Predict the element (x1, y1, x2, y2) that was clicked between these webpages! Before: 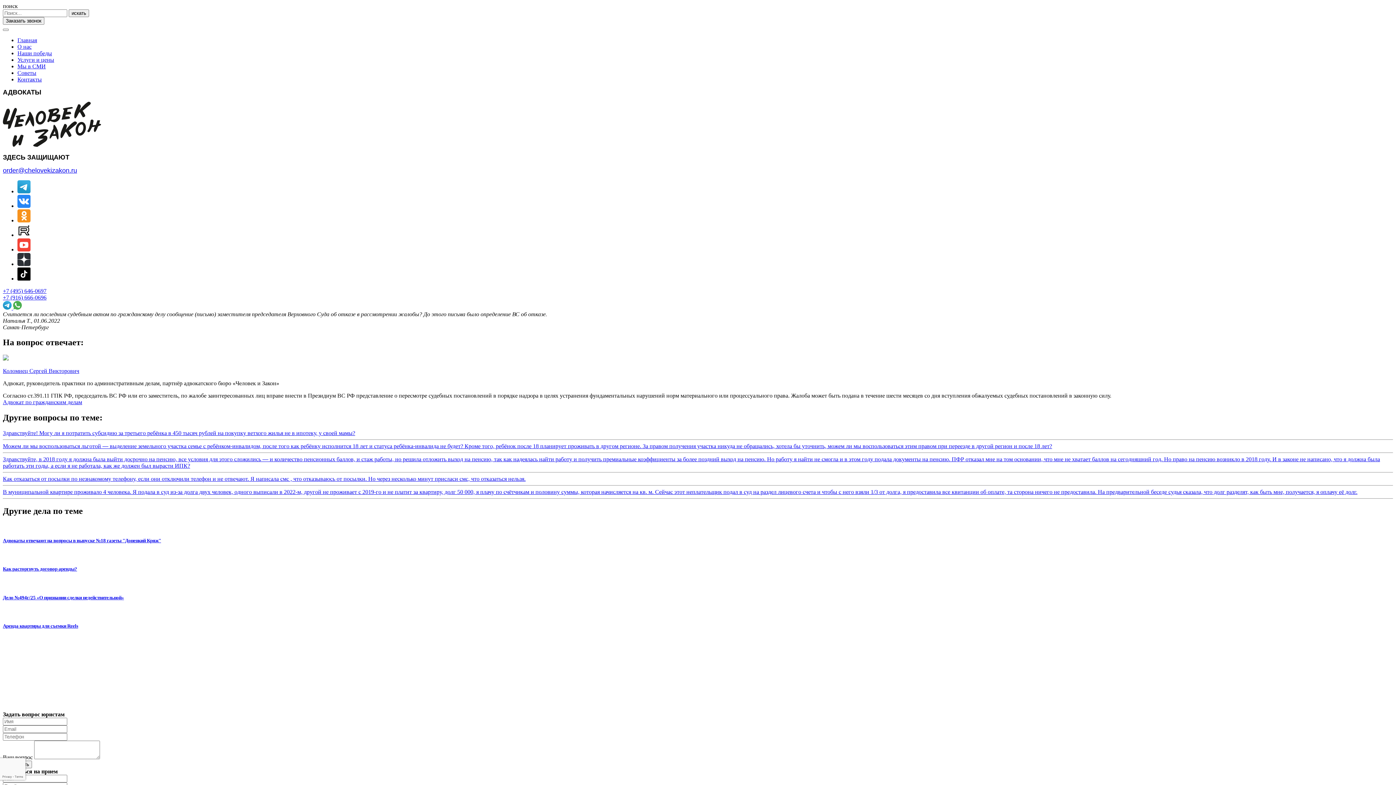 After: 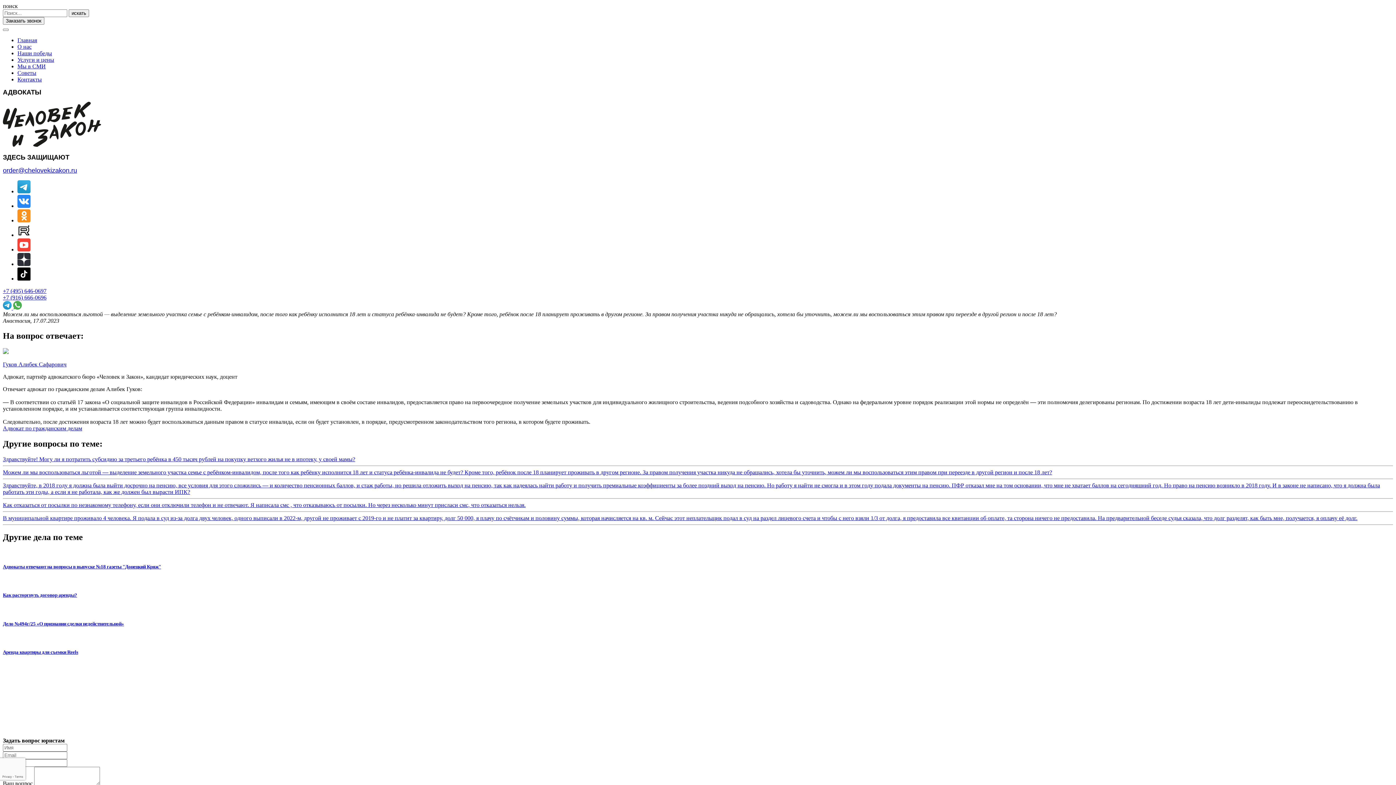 Action: label: Можем ли мы воспользоваться льготой — выделение земельного участка семье с ребёнком-инвалидом, после того как ребёнку исполнится 18 лет и статуса ребёнка-инвалида не будет? Кроме того, ребёнок после 18 планирует проживать в другом регионе. За правом получения участка никуда не обращались, хотела бы уточнить, можем ли мы воспользоваться этим правом при переезде в другой регион и после 18 лет? bbox: (2, 443, 1052, 449)